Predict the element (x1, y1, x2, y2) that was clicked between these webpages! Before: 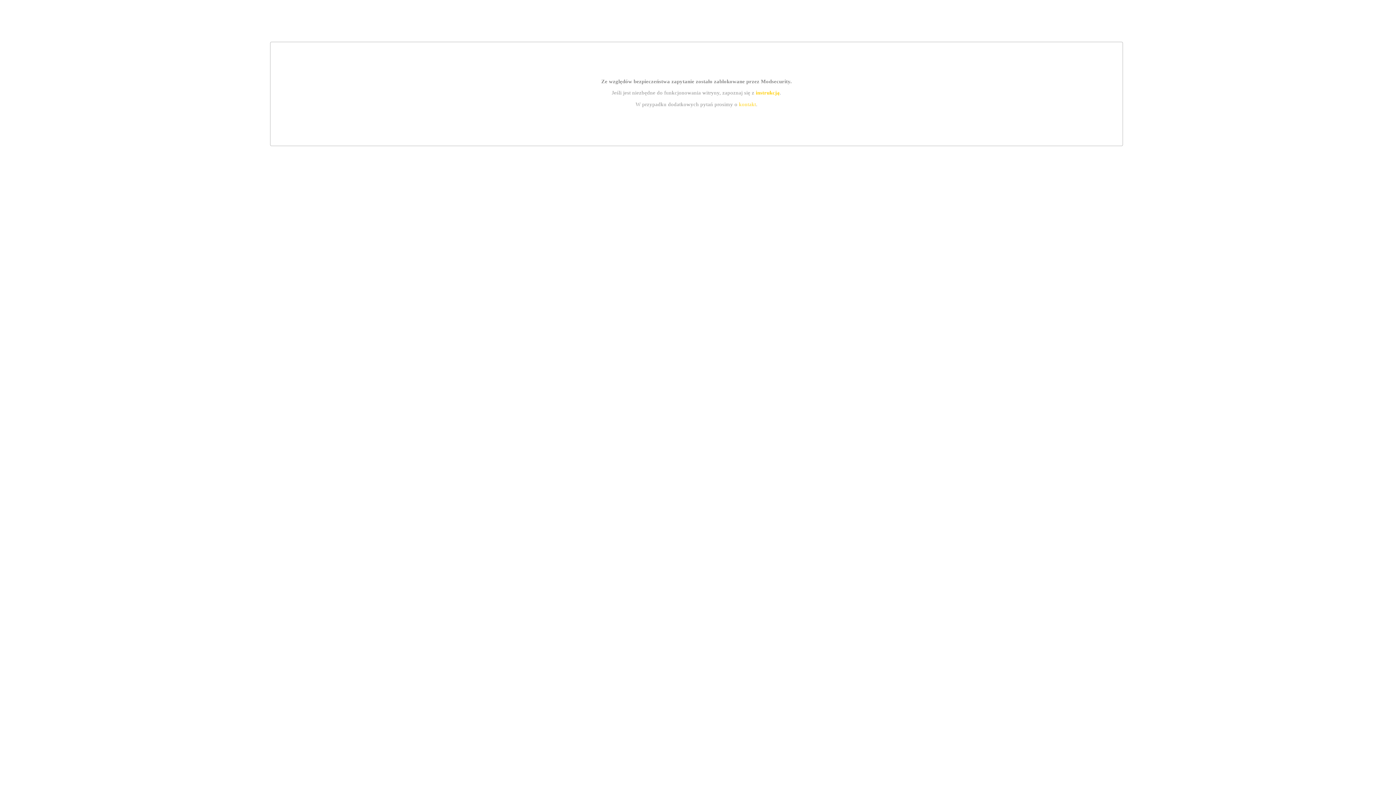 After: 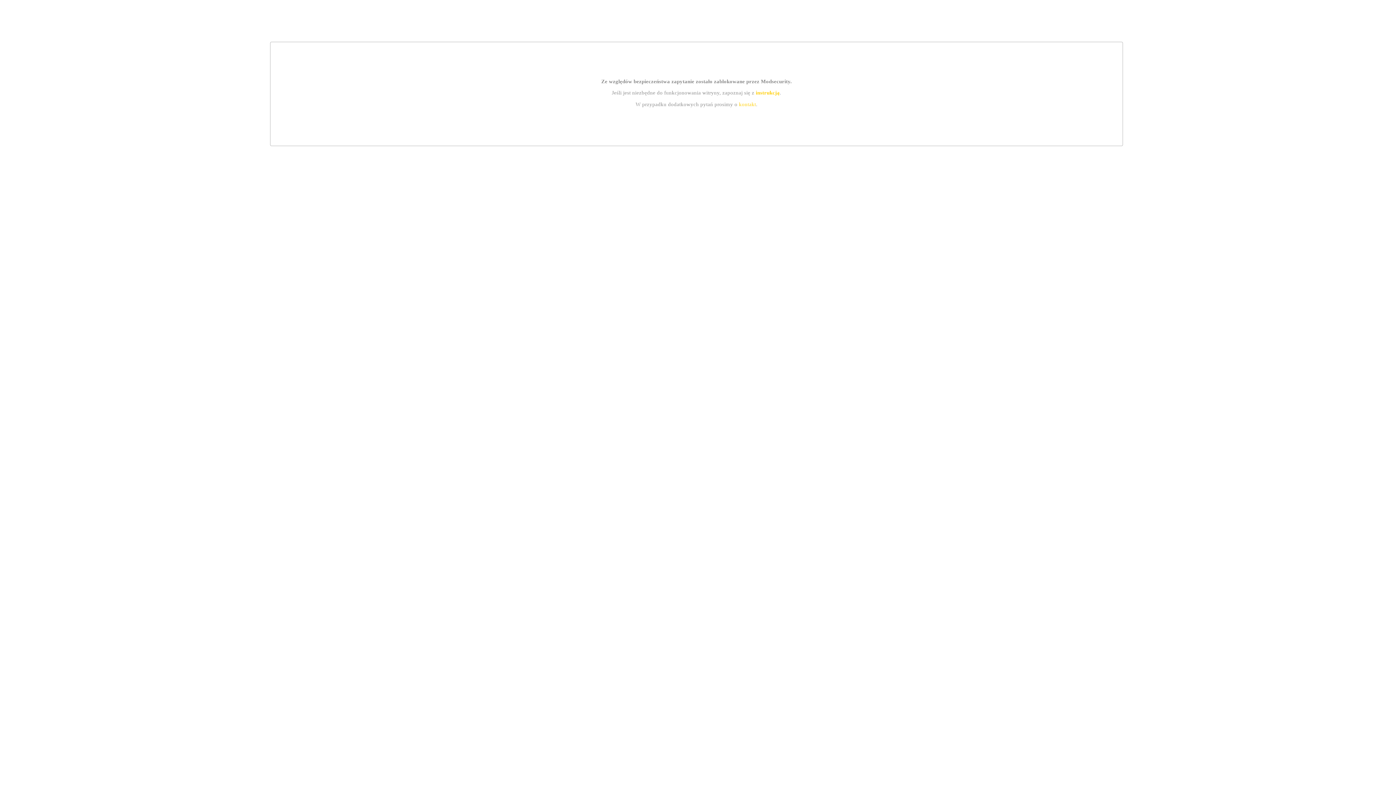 Action: bbox: (755, 89, 779, 95) label: instrukcją